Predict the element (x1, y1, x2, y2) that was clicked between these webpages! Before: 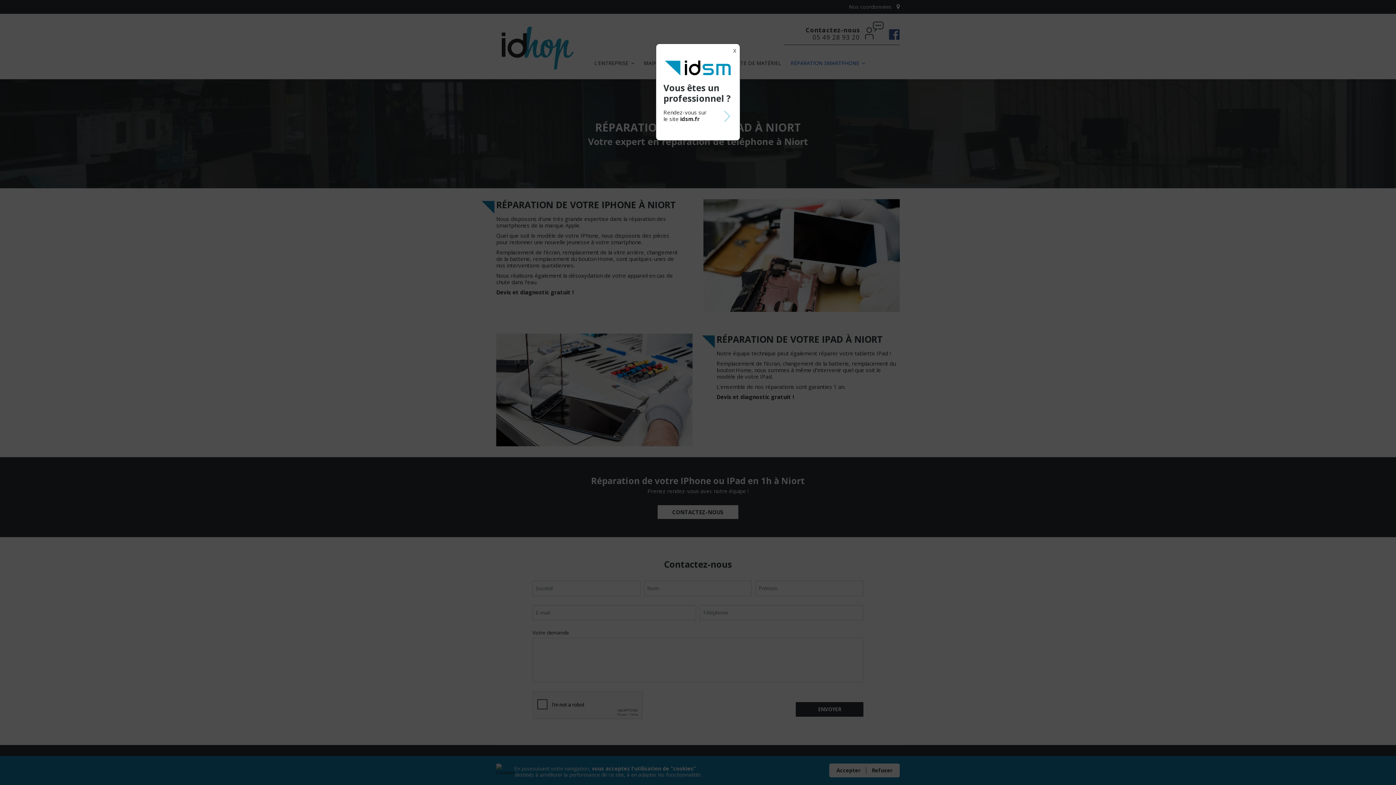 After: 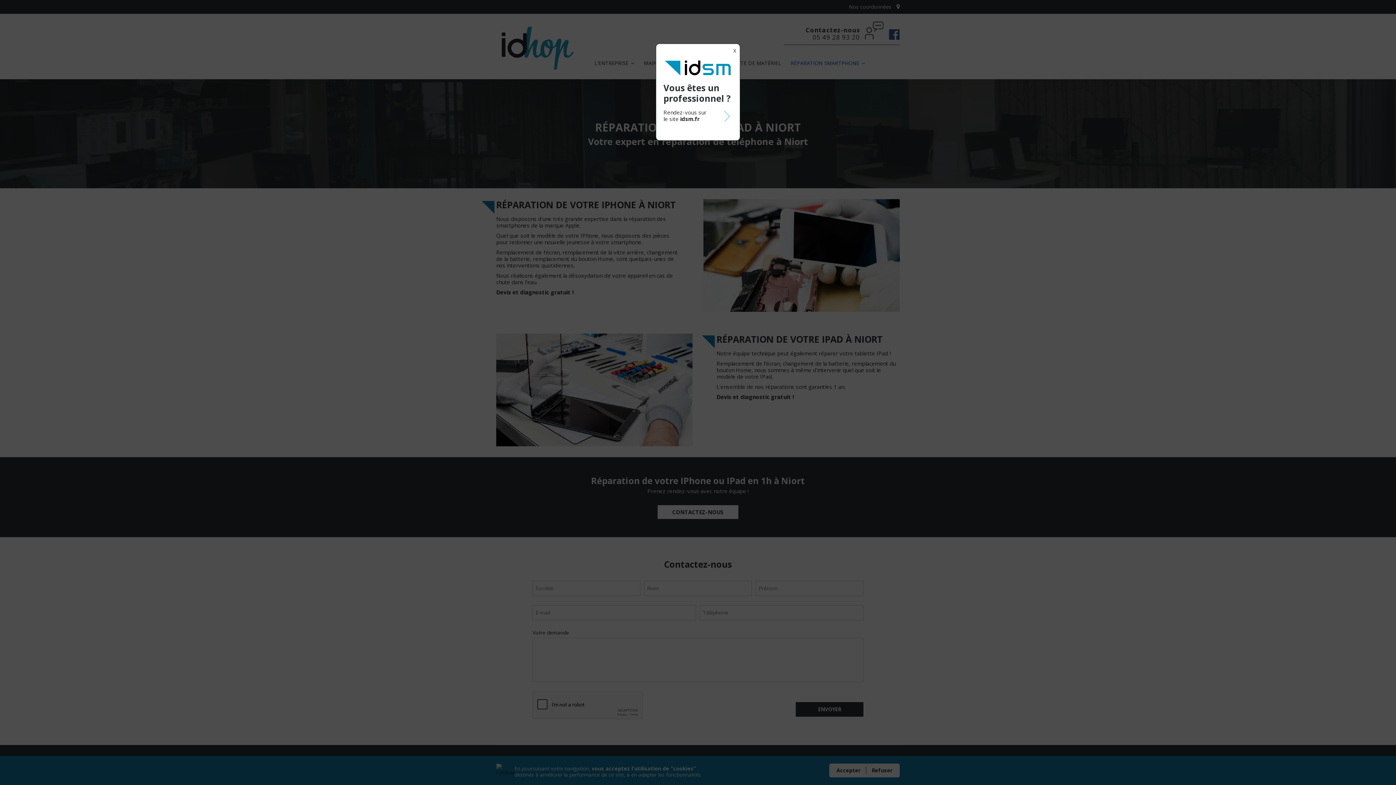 Action: bbox: (663, 58, 732, 122)